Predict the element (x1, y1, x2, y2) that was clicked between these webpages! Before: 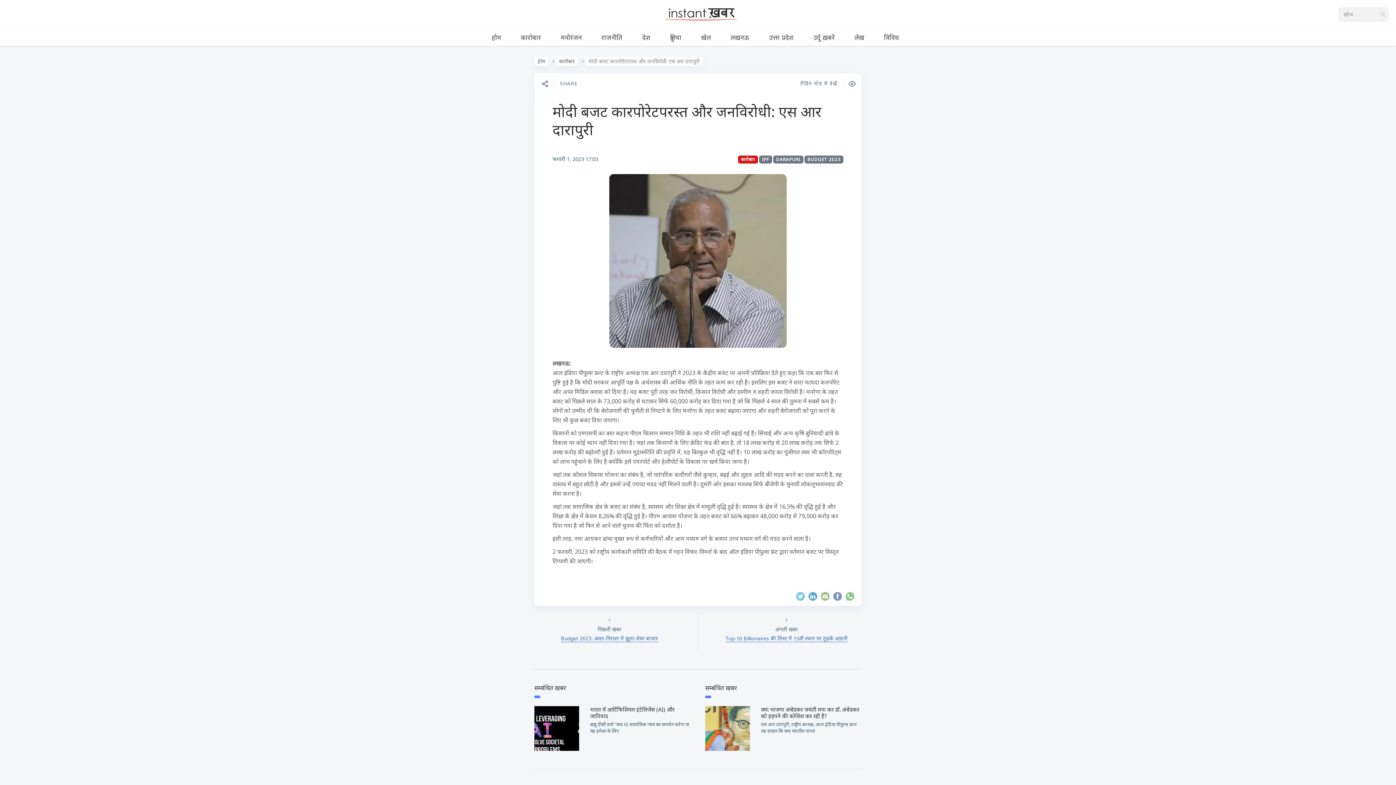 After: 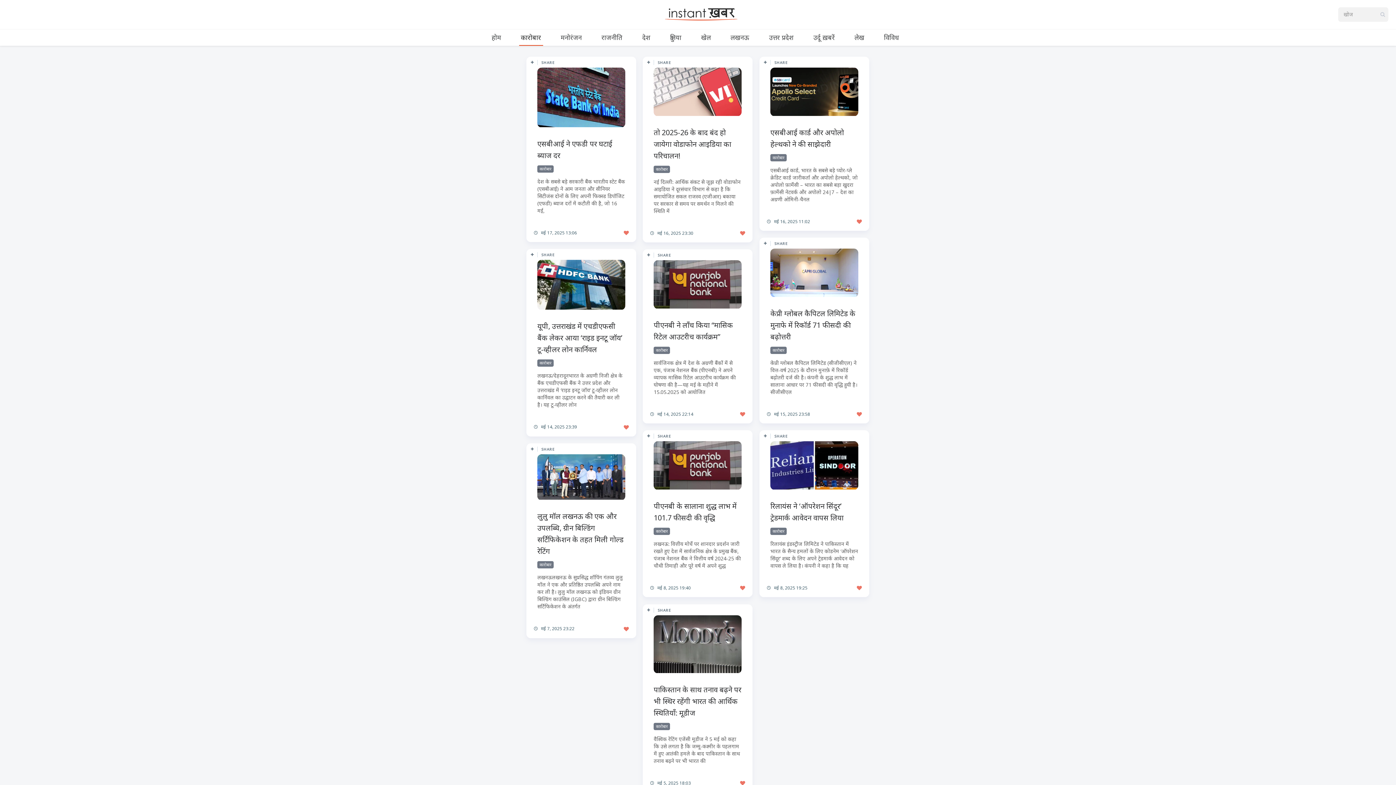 Action: label: कारोबार bbox: (738, 155, 758, 163)